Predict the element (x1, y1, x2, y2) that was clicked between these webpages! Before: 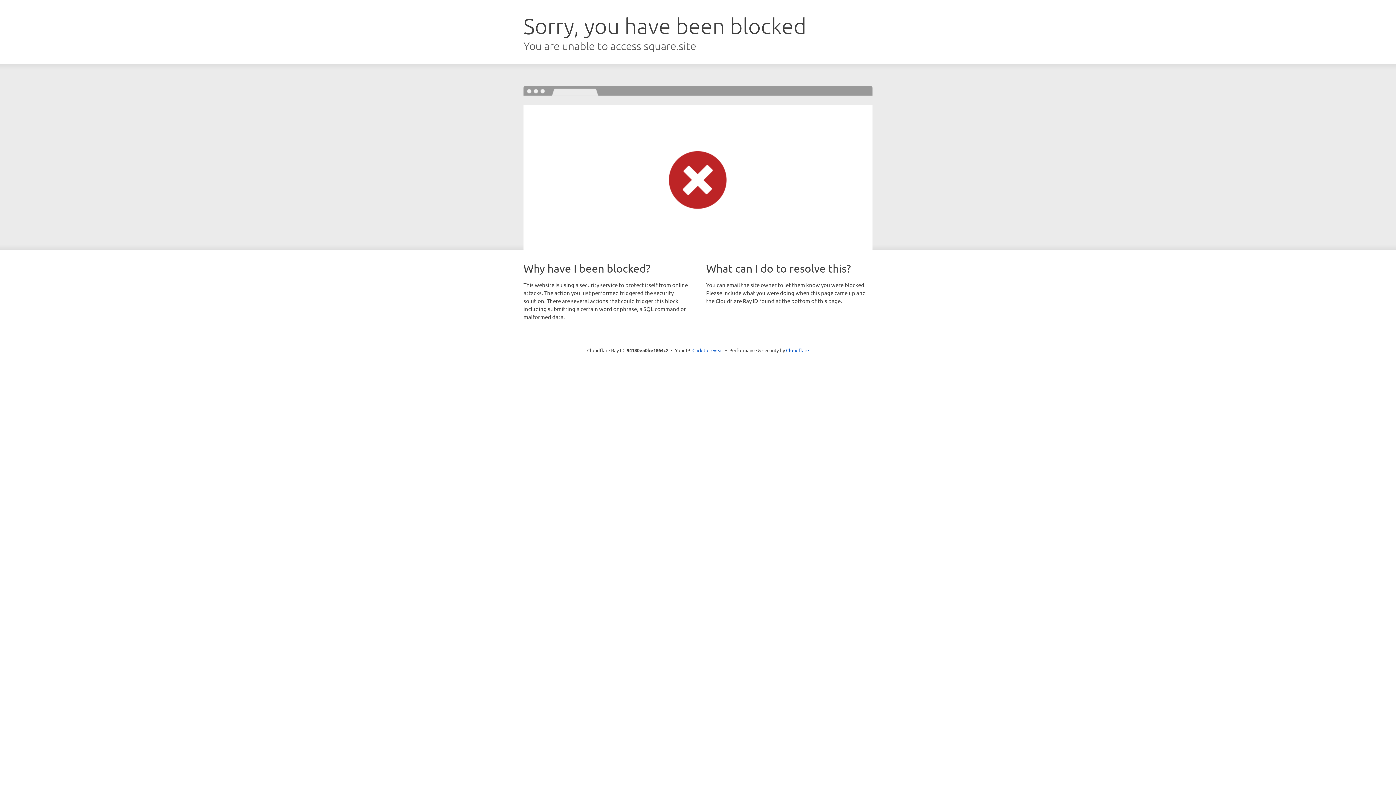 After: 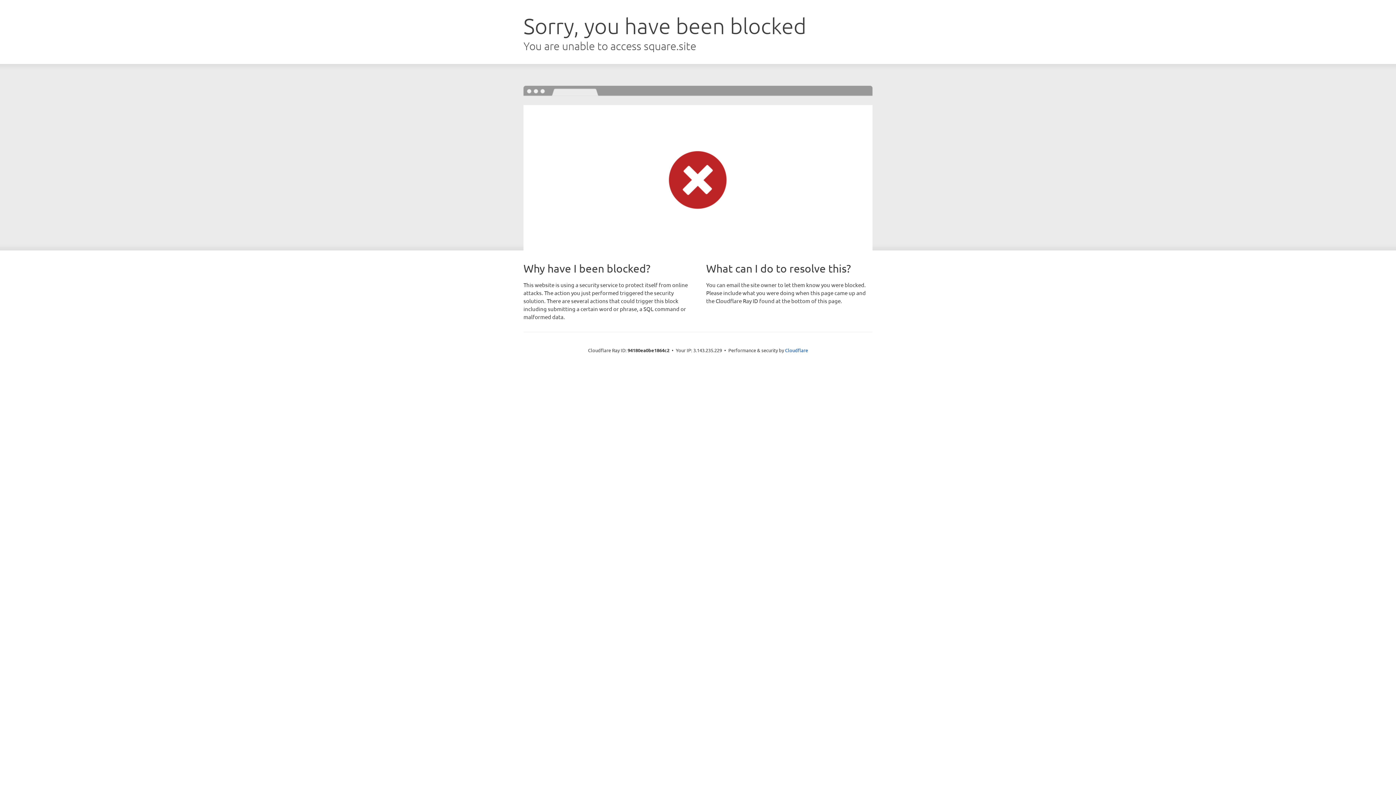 Action: bbox: (692, 346, 723, 353) label: Click to reveal